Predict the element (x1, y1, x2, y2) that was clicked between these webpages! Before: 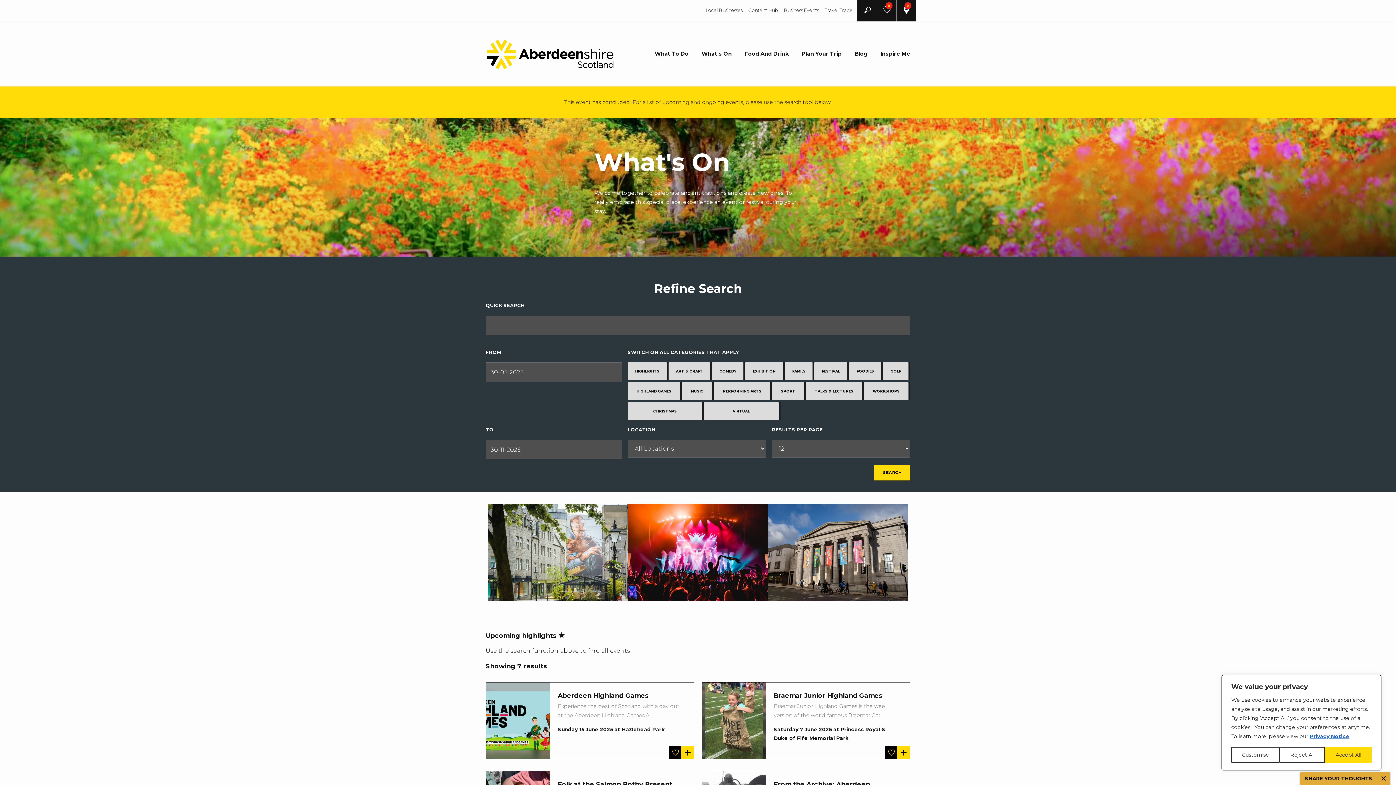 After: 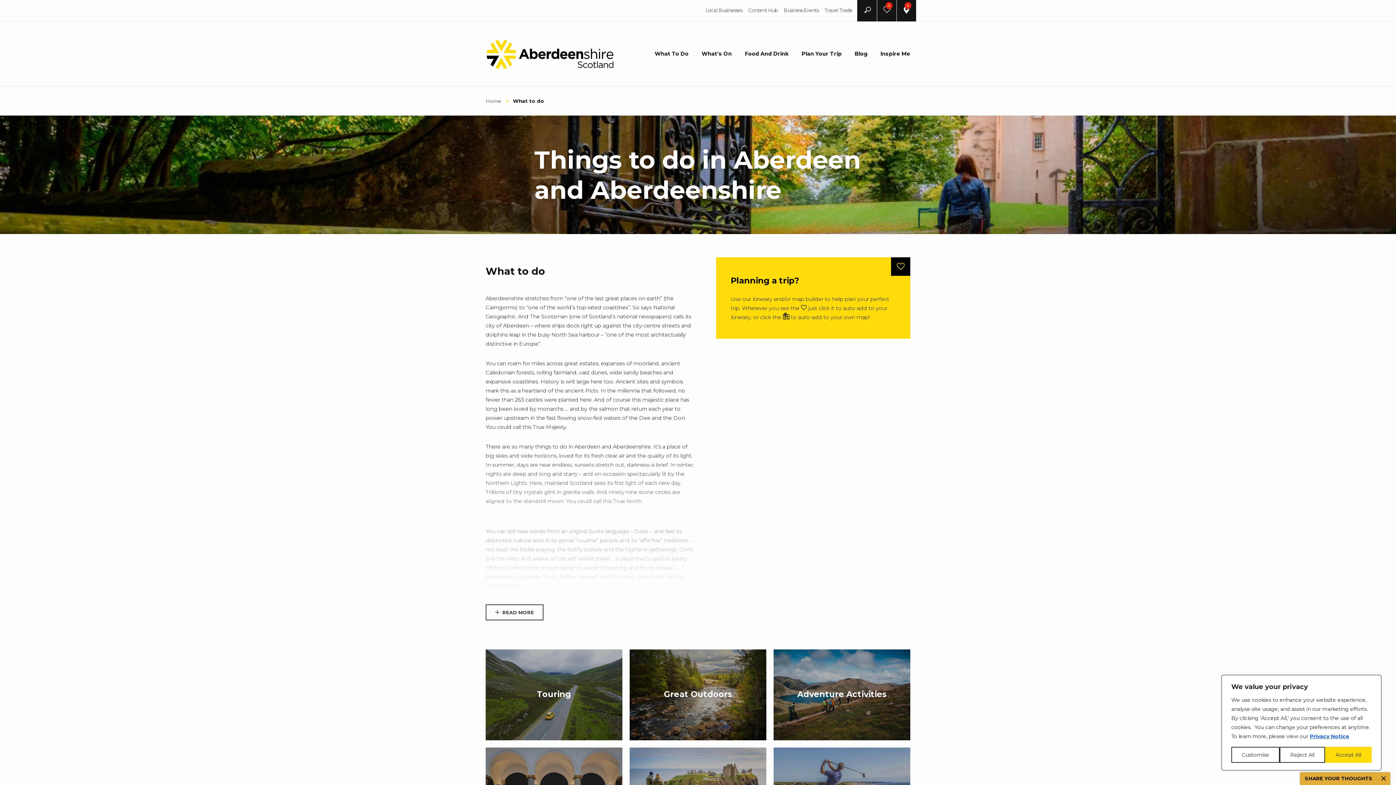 Action: bbox: (649, 21, 694, 86) label: What To Do